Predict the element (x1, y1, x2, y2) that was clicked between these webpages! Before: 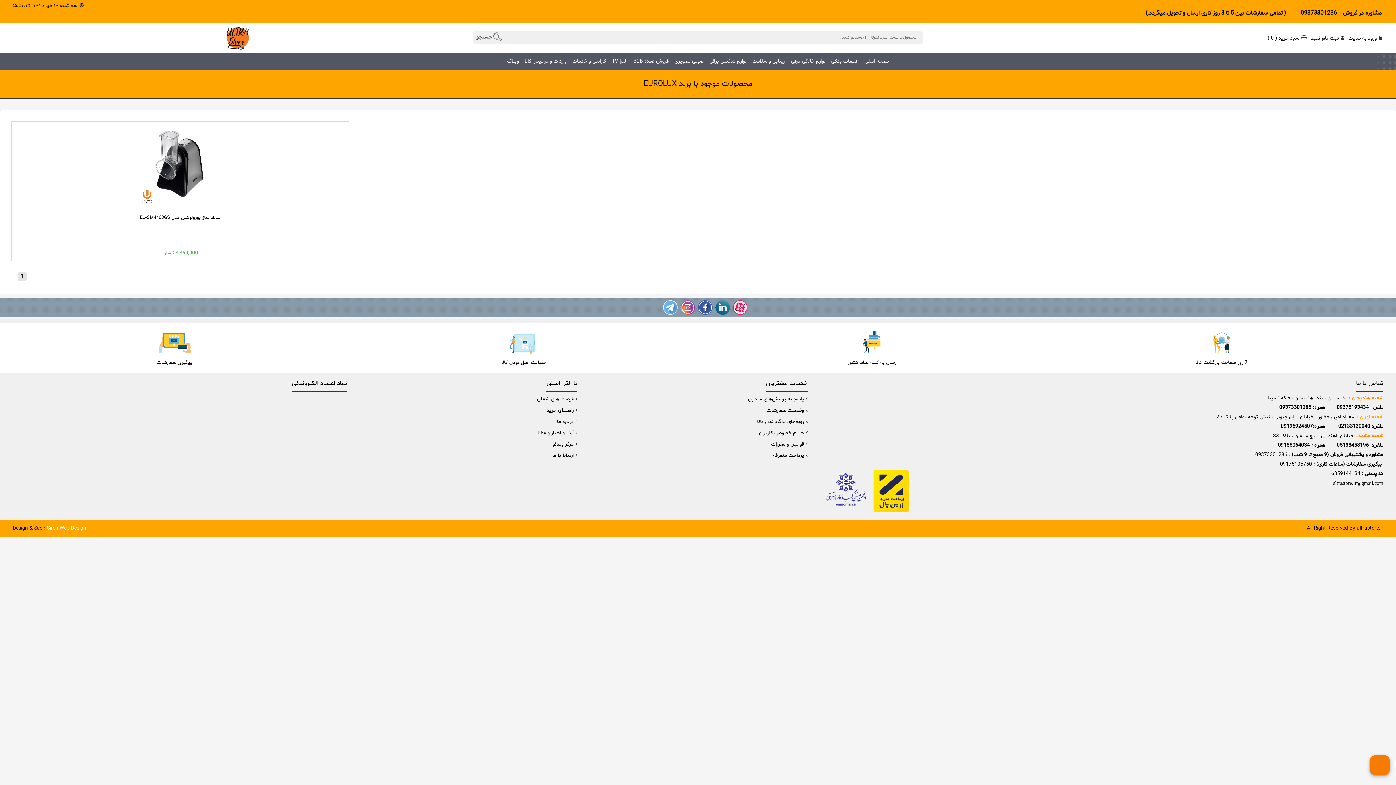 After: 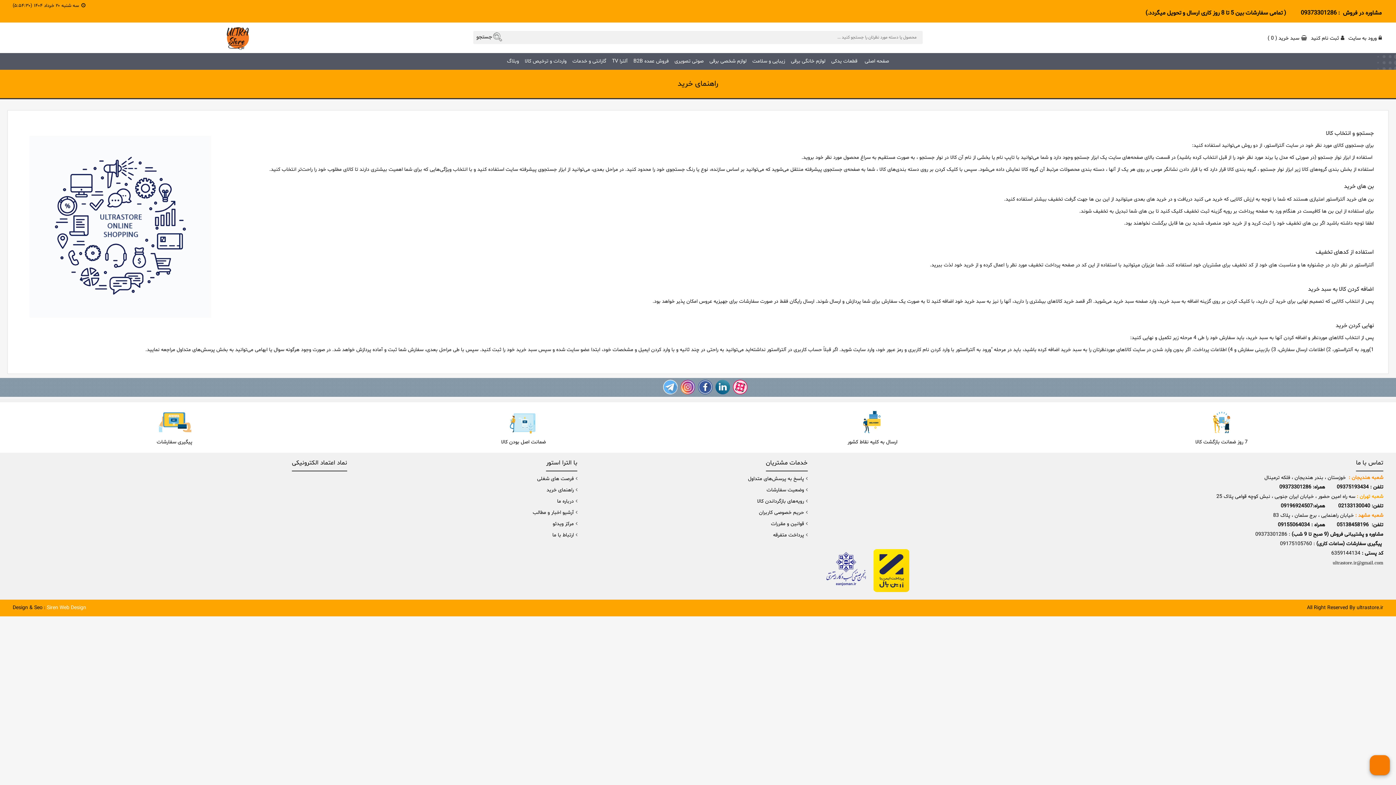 Action: label: راهنمای خرید bbox: (546, 405, 573, 416)